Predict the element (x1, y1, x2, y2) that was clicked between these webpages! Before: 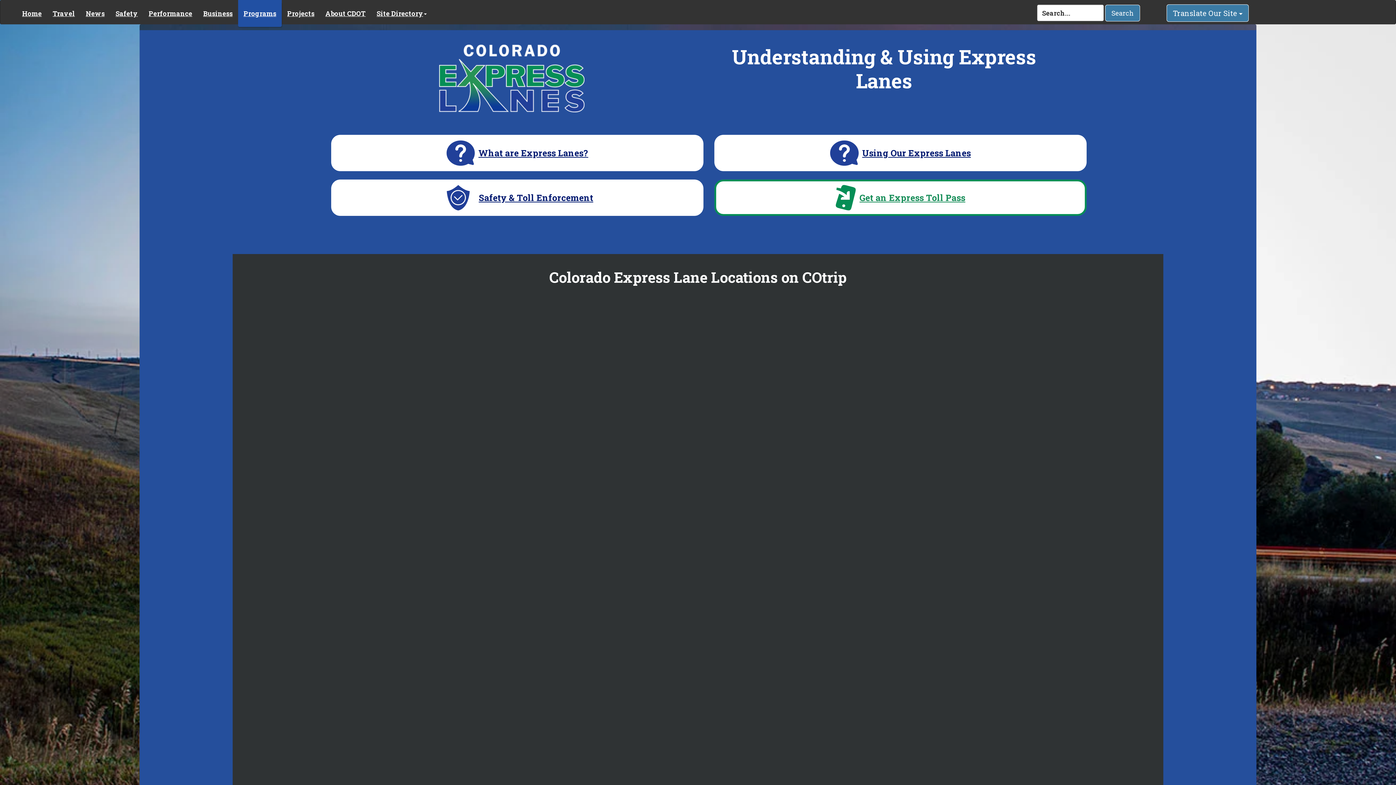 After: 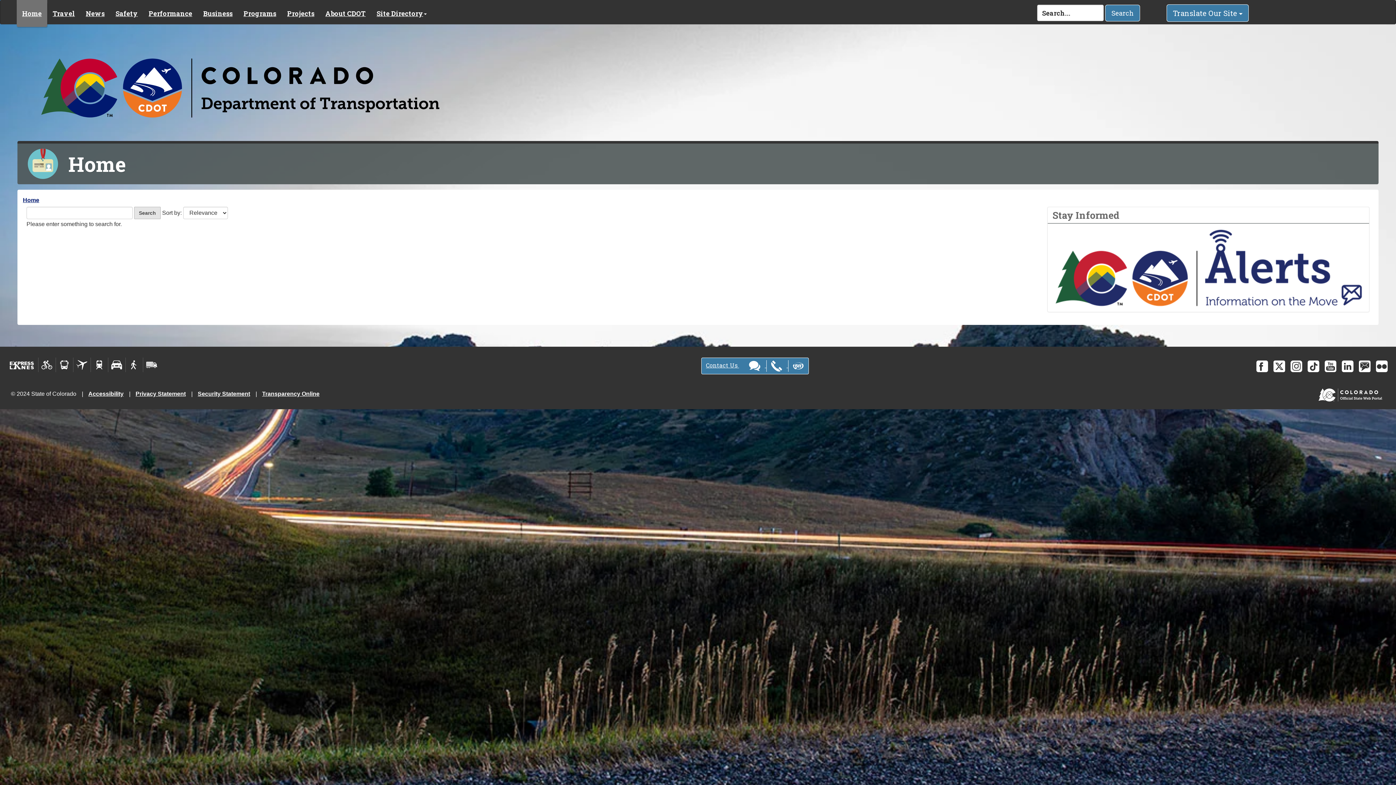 Action: label: Search bbox: (1105, 4, 1140, 21)